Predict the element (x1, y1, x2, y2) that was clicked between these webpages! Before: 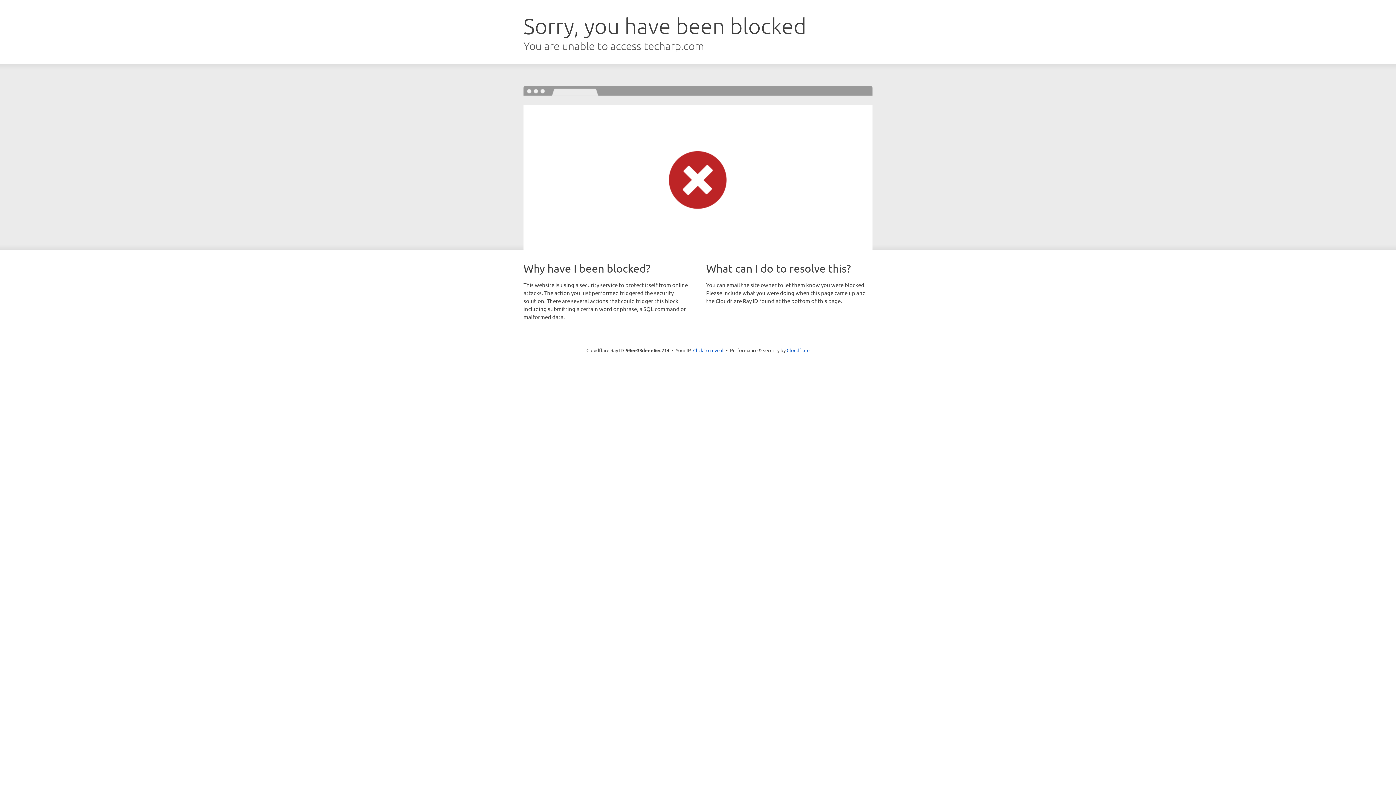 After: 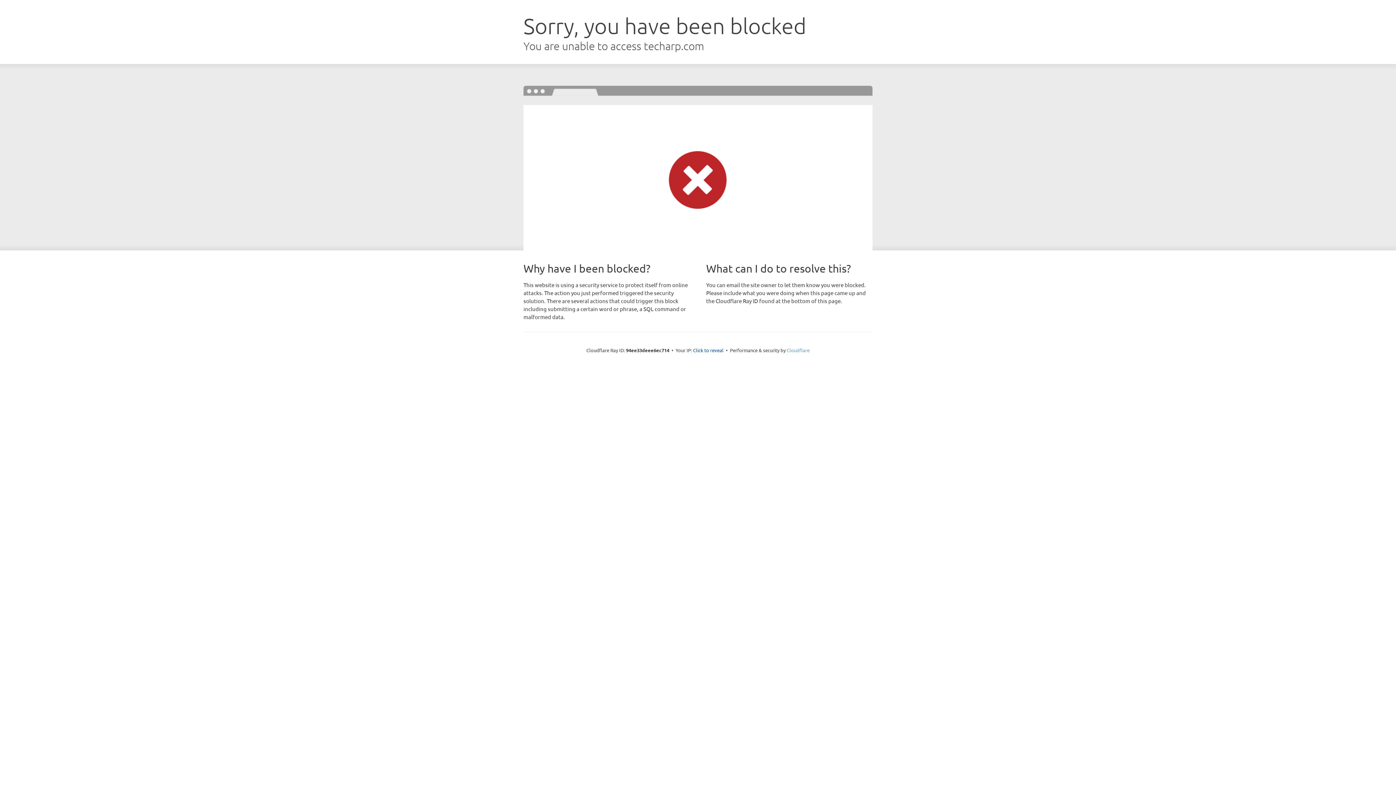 Action: bbox: (786, 347, 809, 353) label: Cloudflare